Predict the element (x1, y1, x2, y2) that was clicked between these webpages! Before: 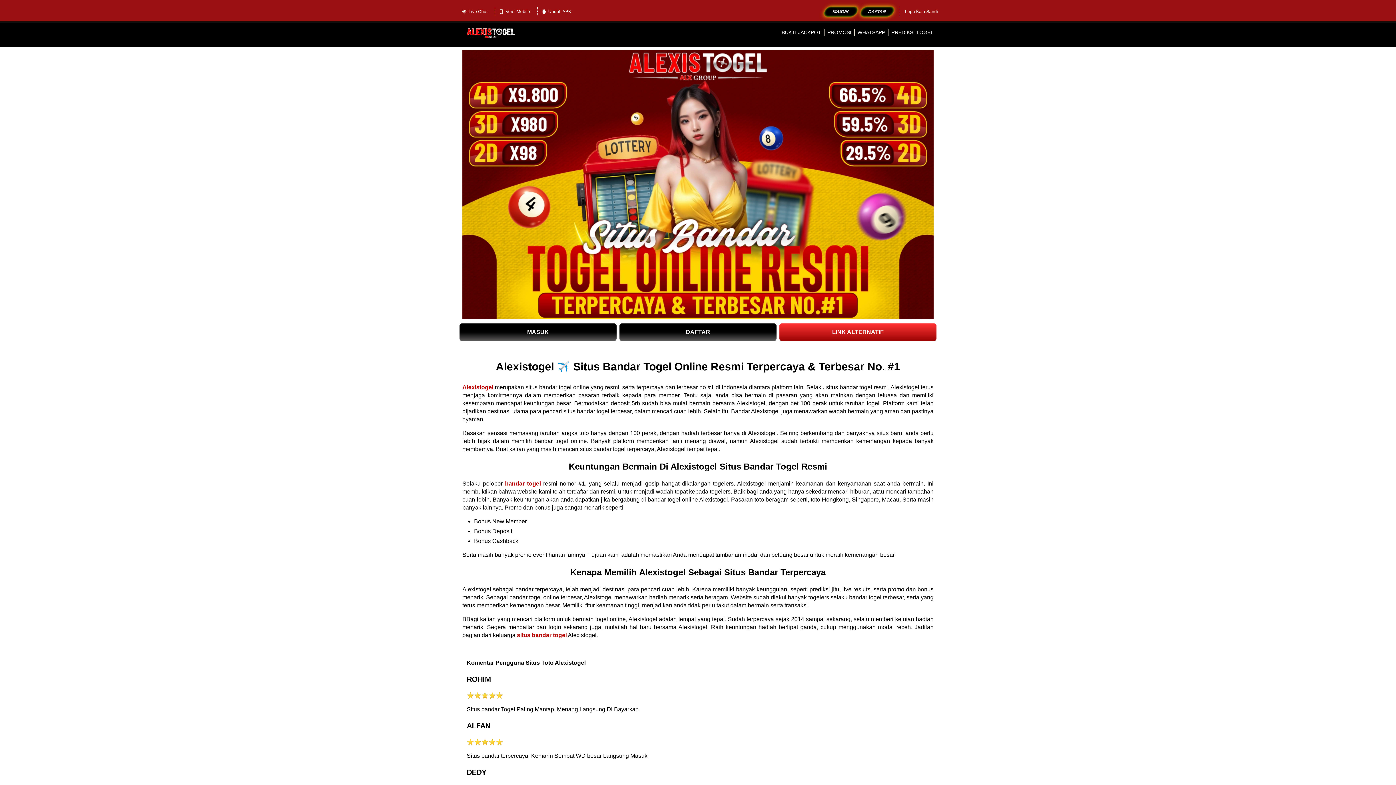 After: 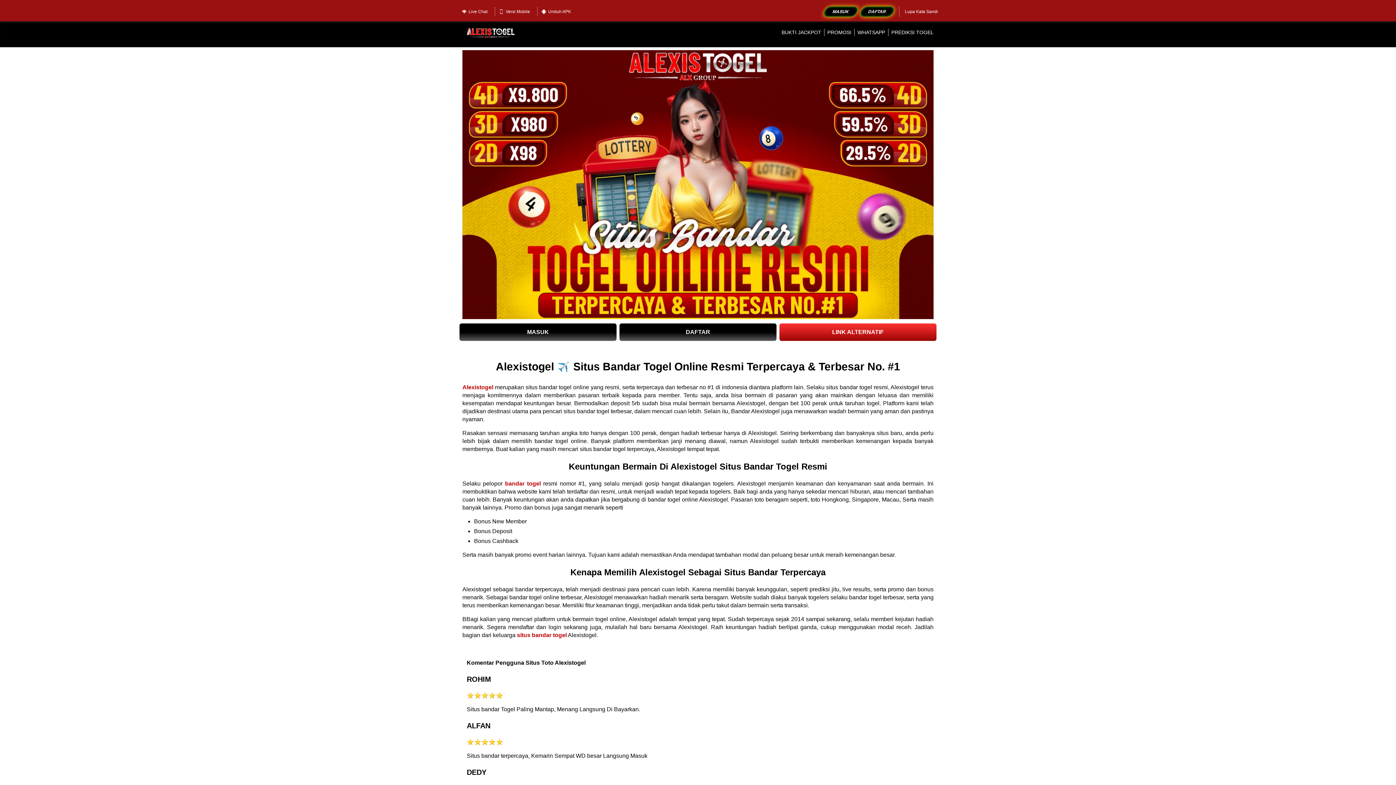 Action: label: WHATSAPP bbox: (857, 29, 885, 35)